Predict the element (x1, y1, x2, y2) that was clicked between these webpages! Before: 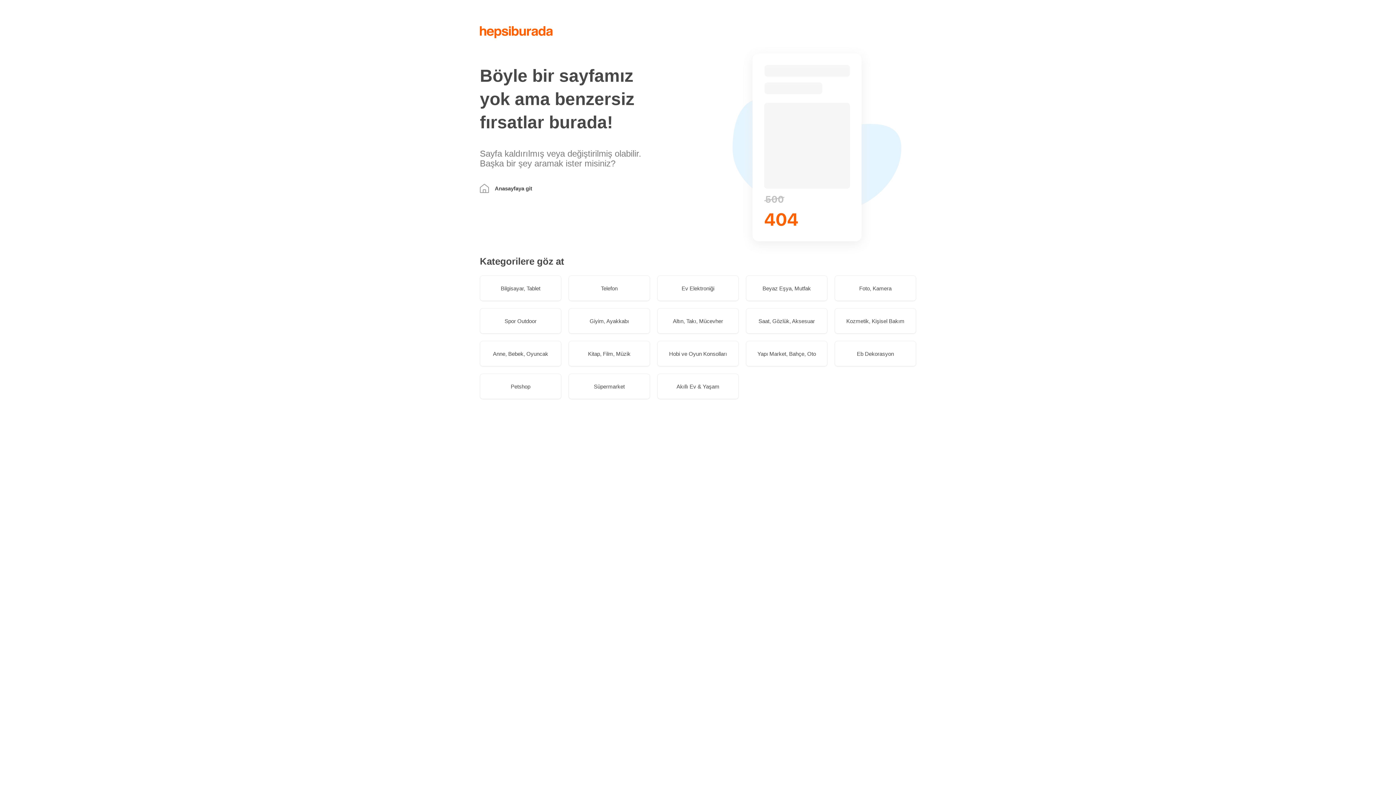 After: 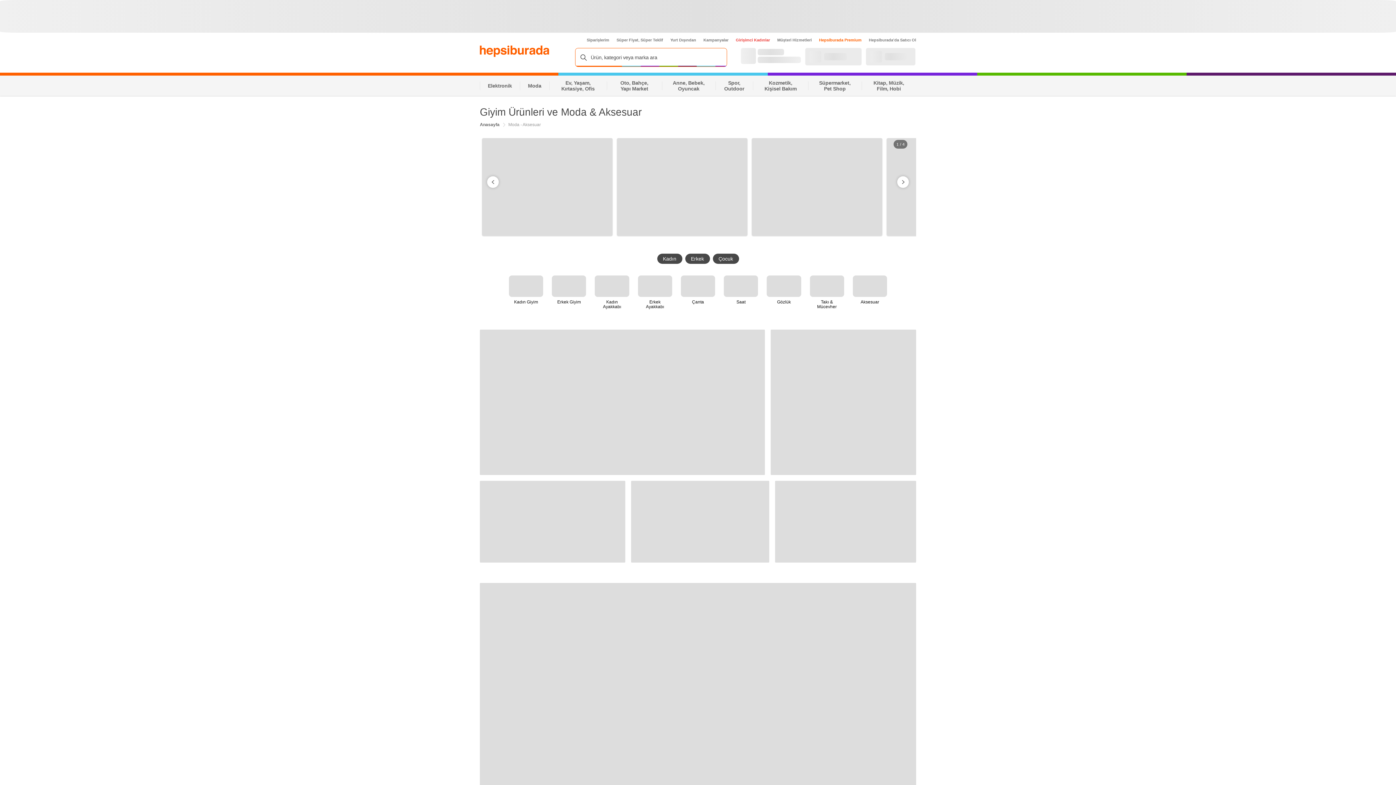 Action: label: Saat, Gözlük, Aksesuar bbox: (746, 308, 827, 333)